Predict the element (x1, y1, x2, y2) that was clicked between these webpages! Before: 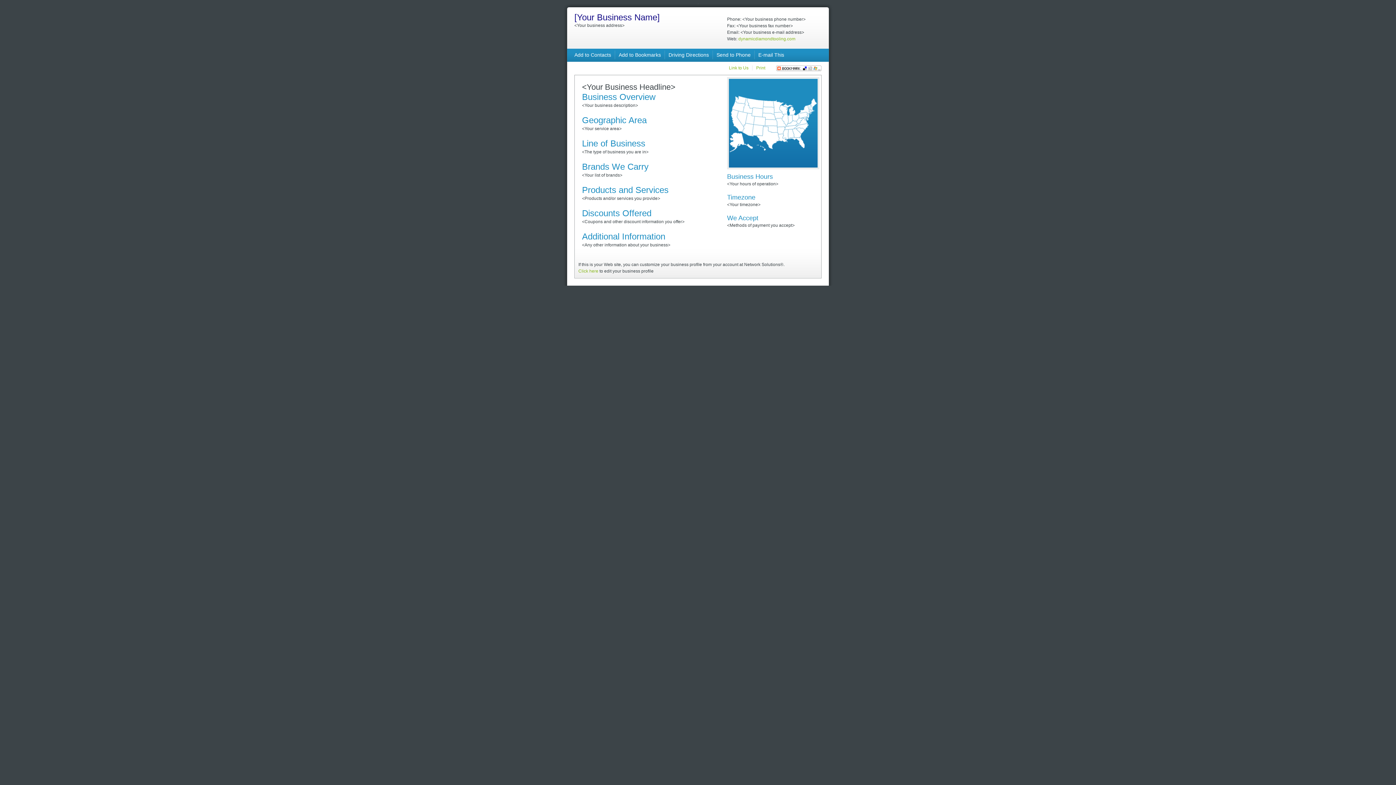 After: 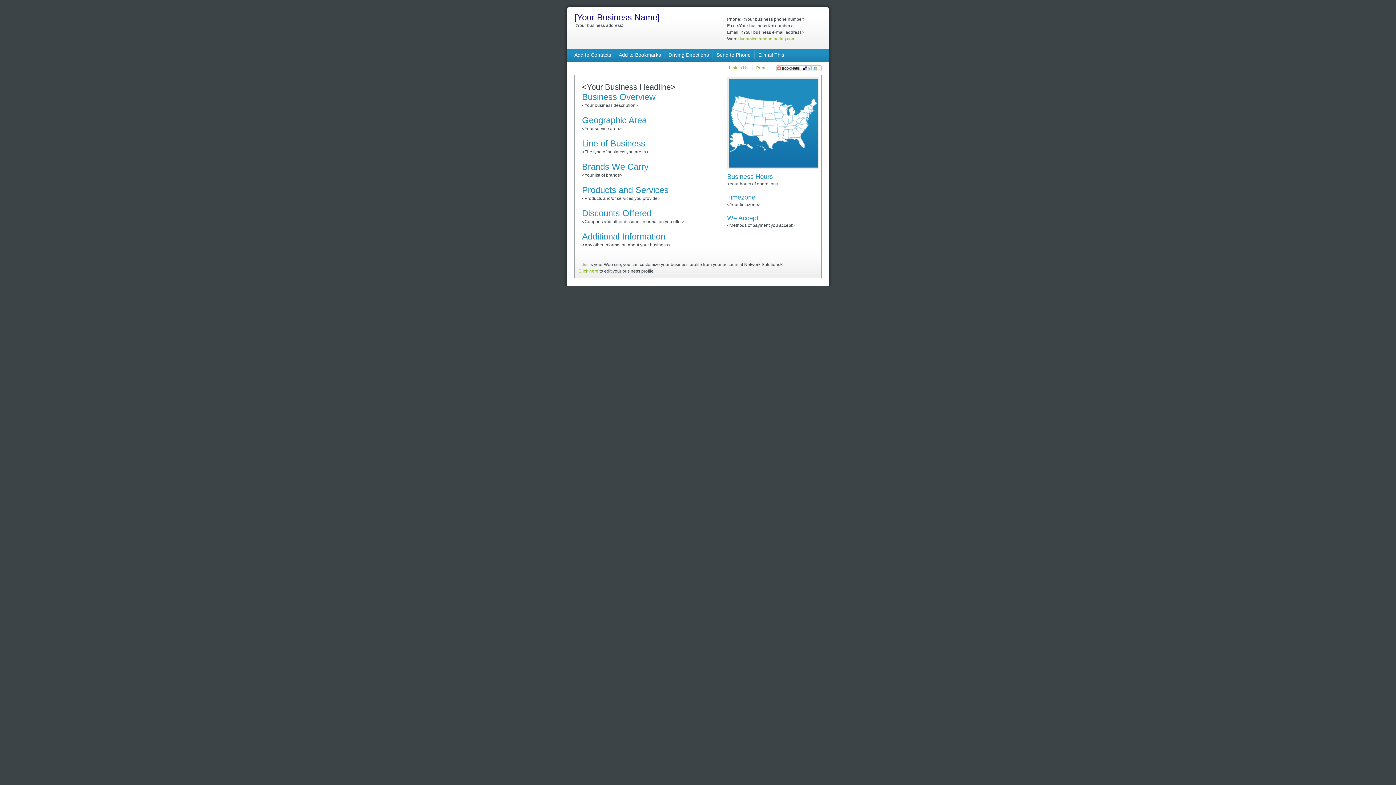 Action: bbox: (738, 36, 795, 41) label: dynamicdiamondtooling.com